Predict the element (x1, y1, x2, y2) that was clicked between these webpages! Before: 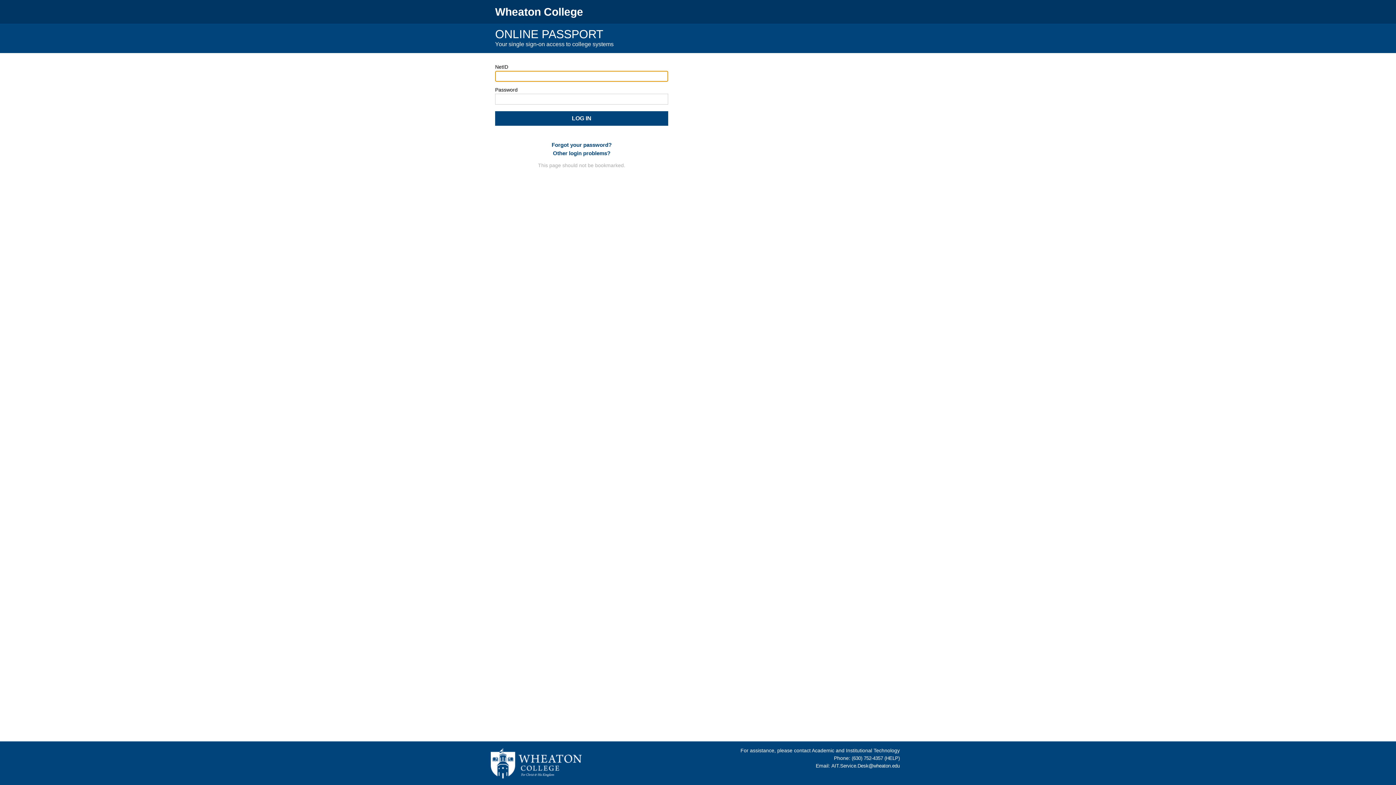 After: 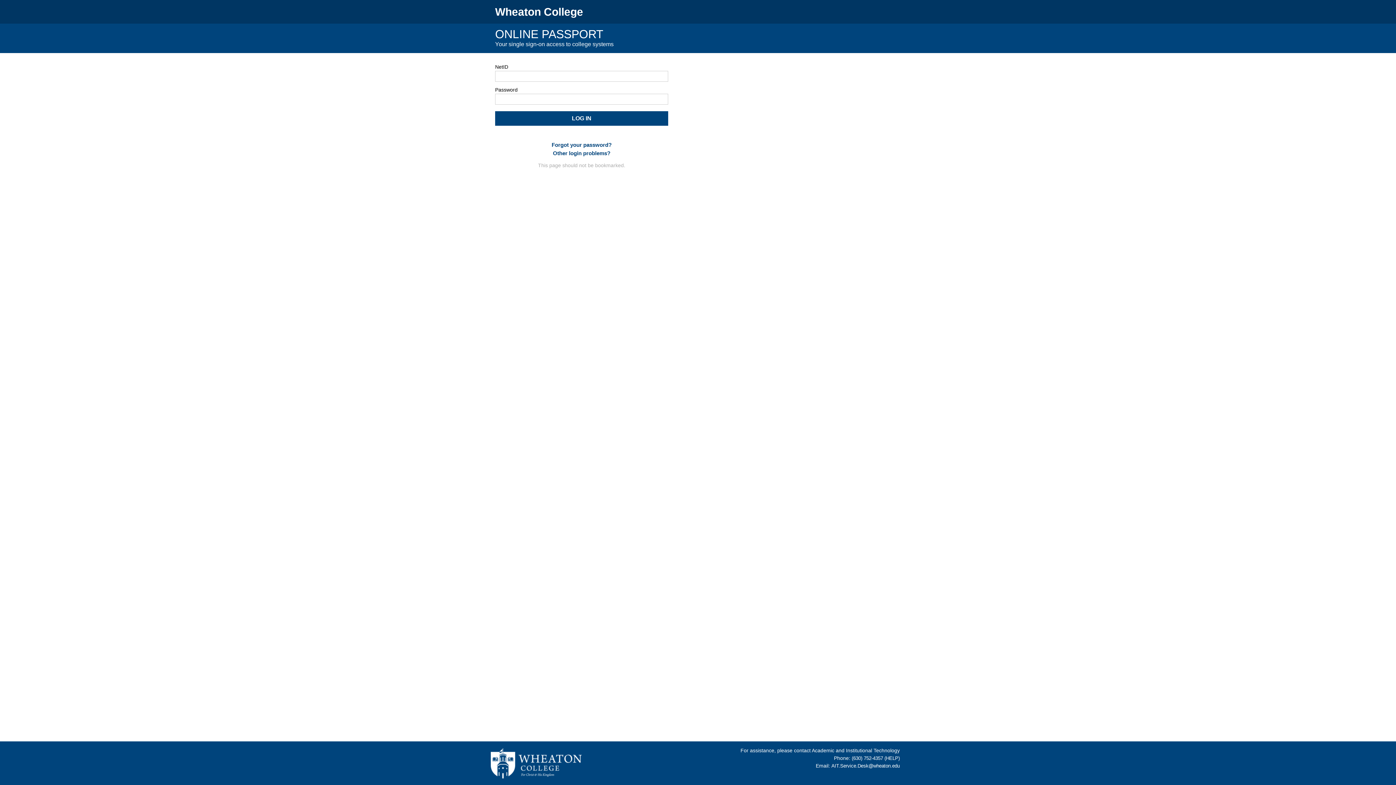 Action: label: AIT.Service.Desk@wheaton.edu bbox: (831, 763, 900, 769)